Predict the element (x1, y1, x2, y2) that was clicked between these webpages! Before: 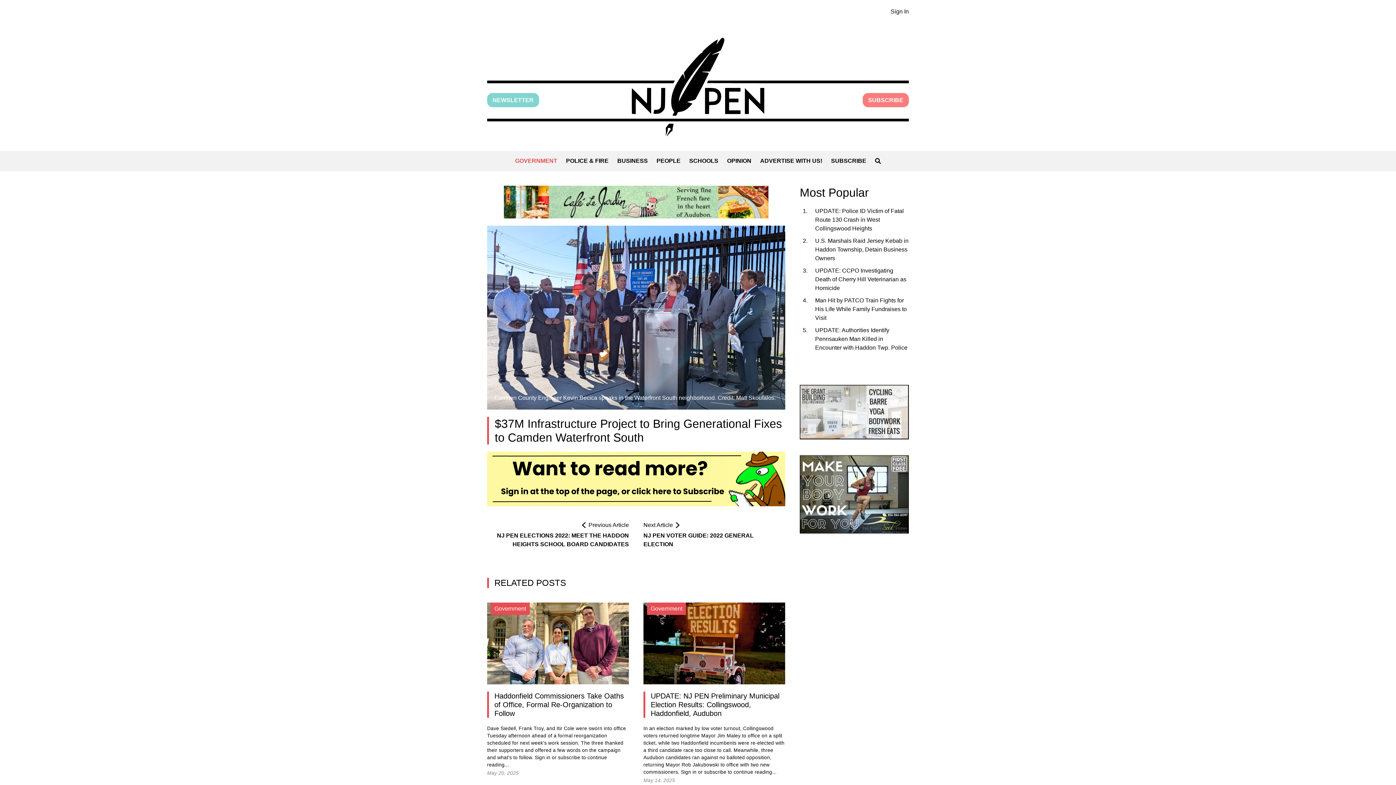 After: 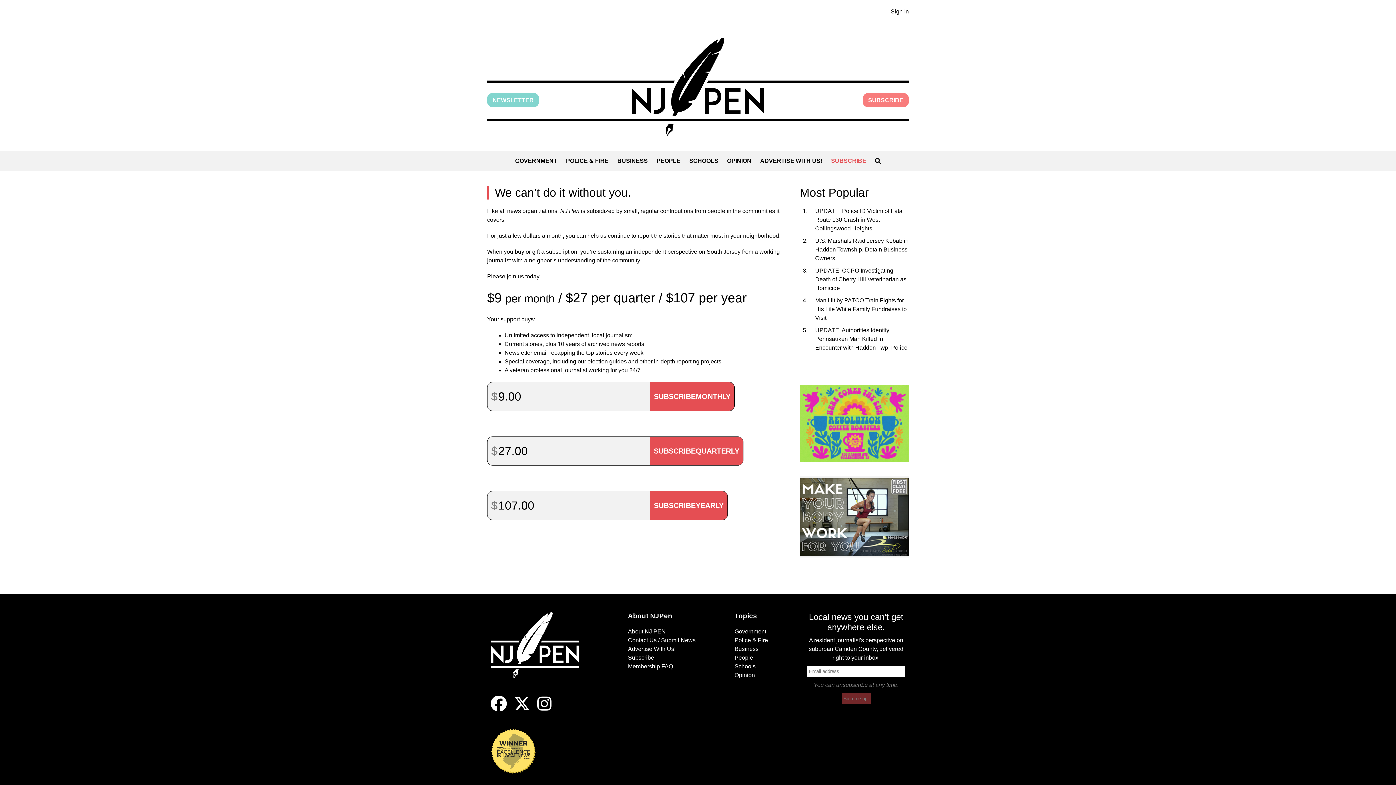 Action: bbox: (487, 452, 785, 506)